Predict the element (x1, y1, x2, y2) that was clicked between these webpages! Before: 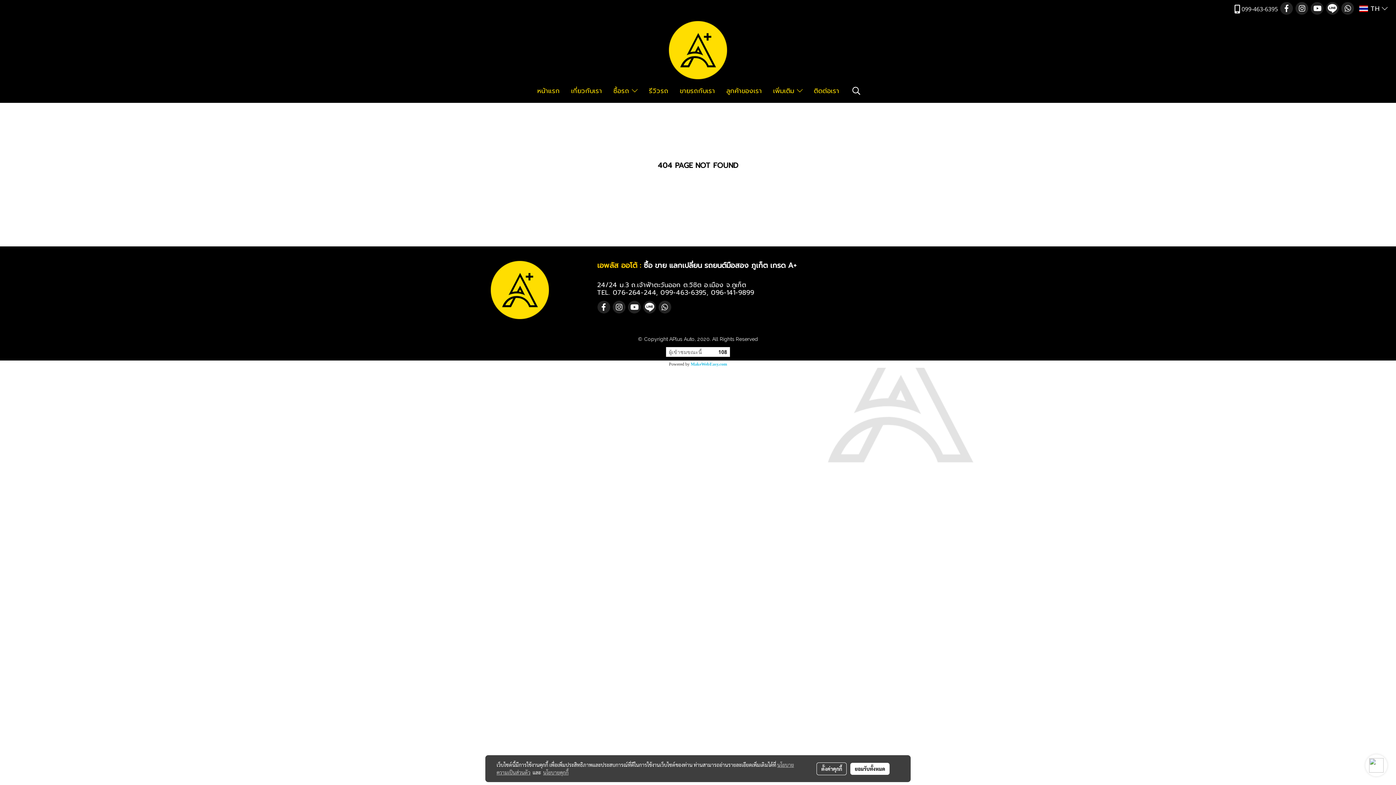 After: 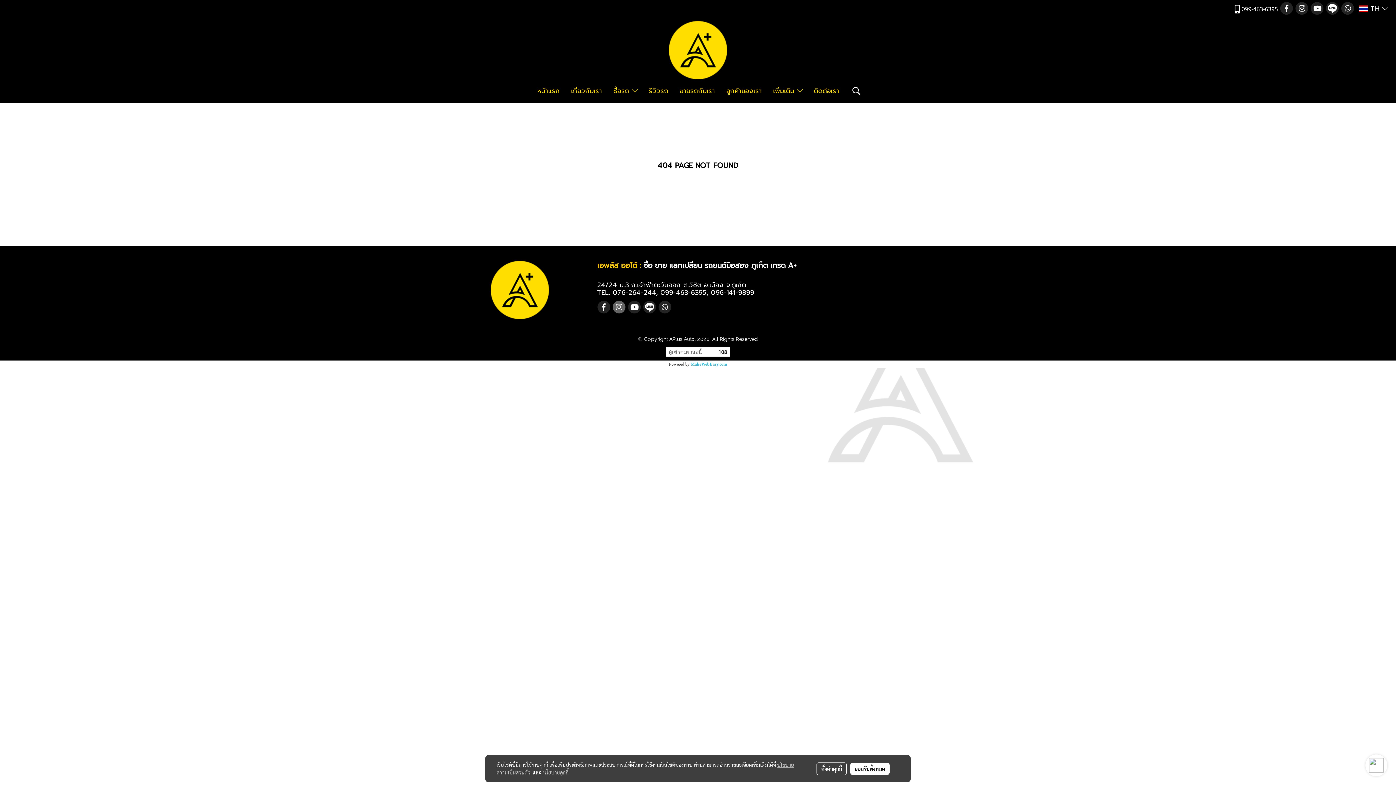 Action: bbox: (612, 300, 625, 313)